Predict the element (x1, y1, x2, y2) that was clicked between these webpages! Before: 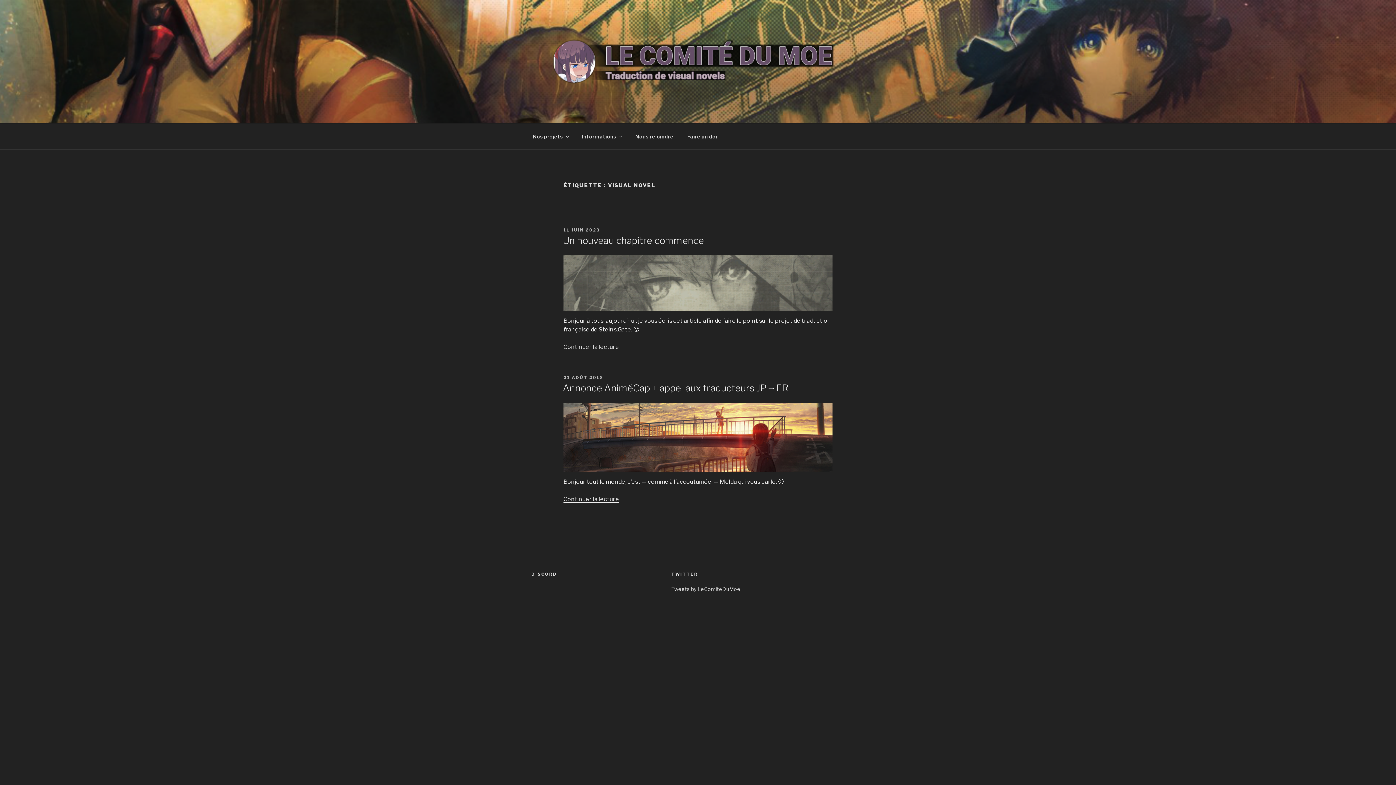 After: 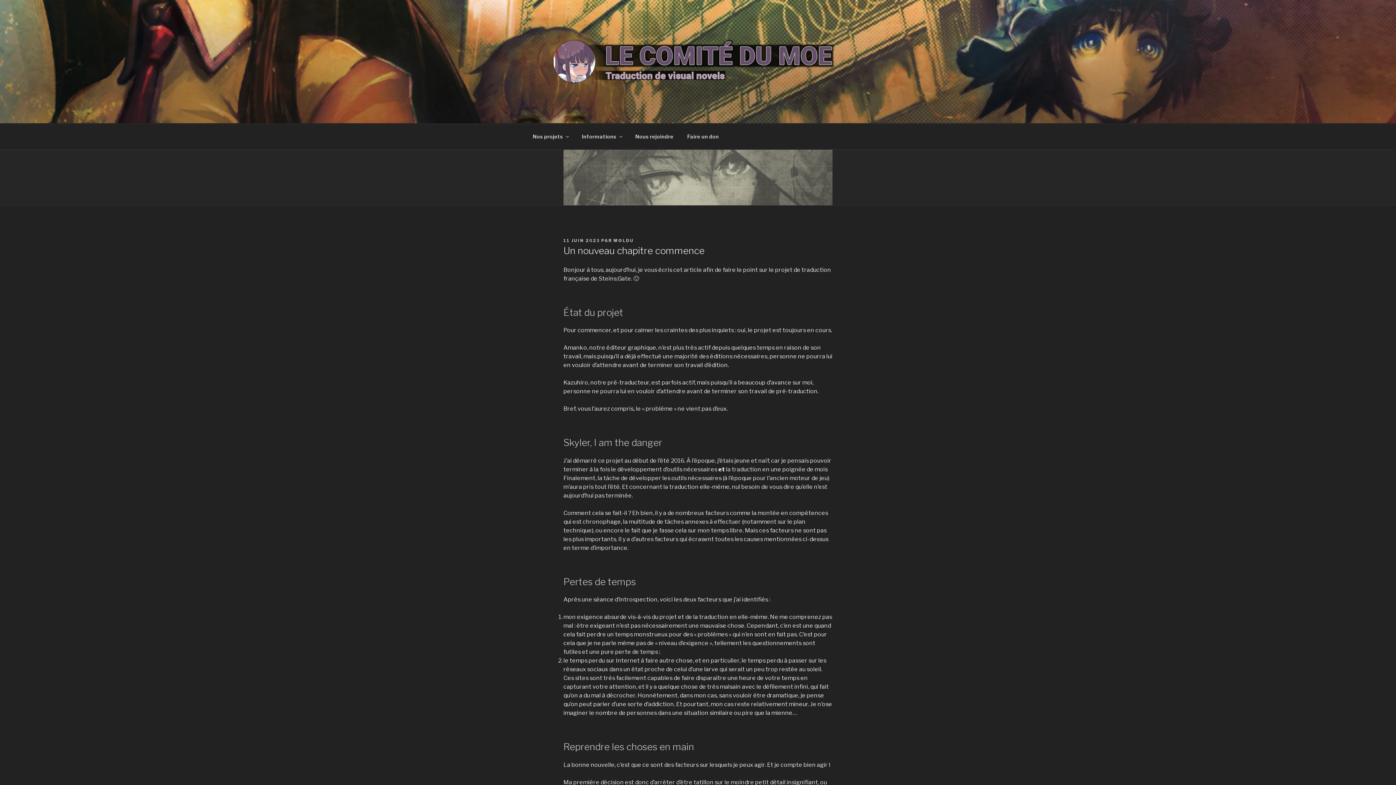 Action: bbox: (563, 227, 600, 232) label: 11 JUIN 2023